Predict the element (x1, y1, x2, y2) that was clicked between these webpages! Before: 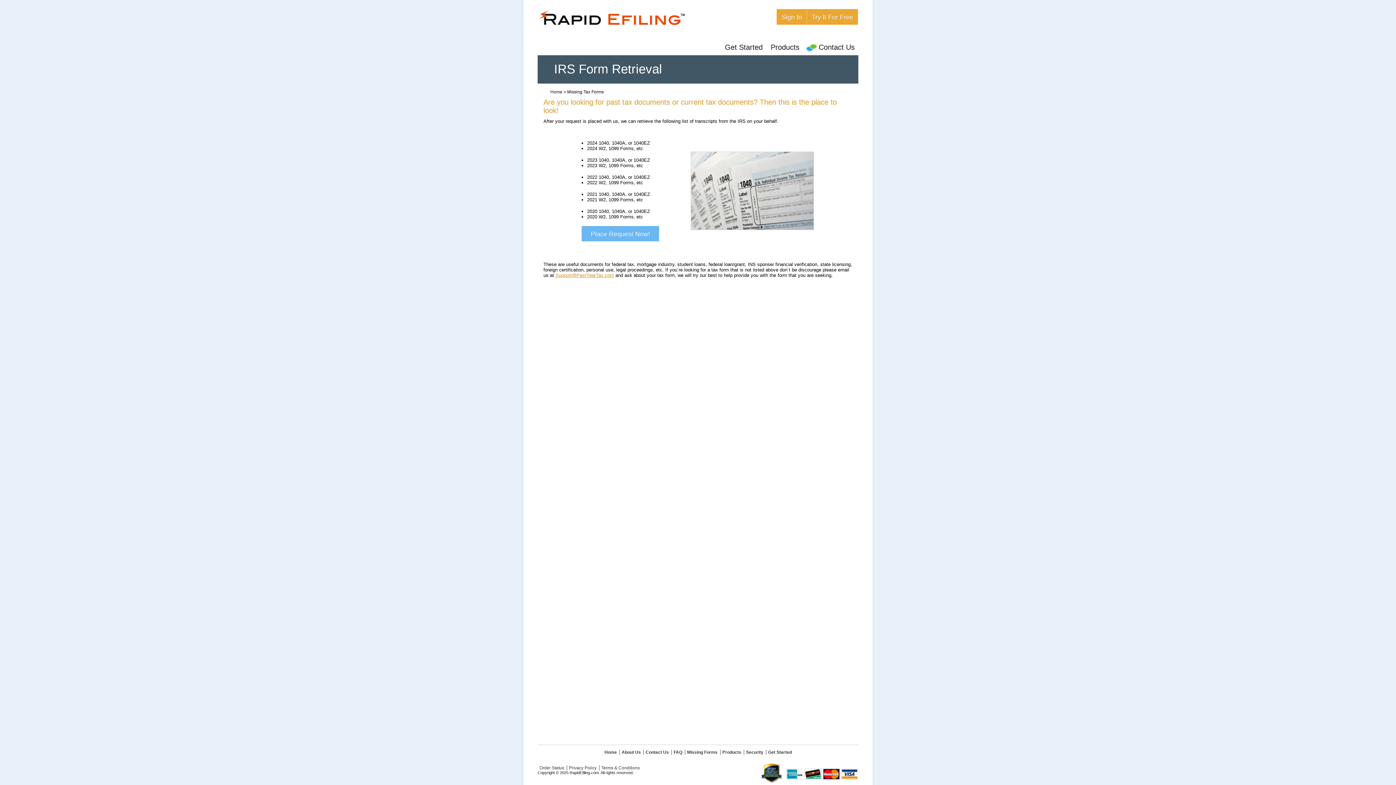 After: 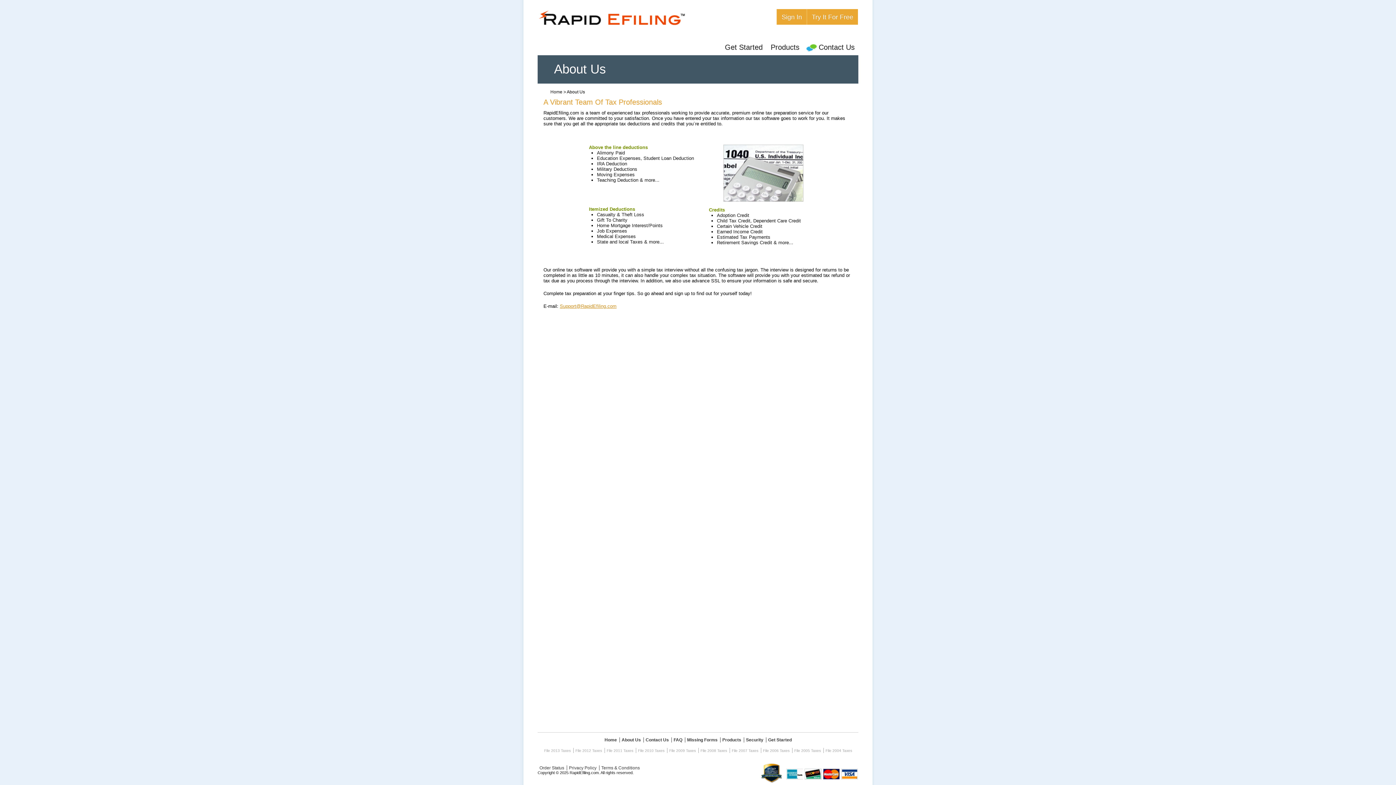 Action: label: About Us bbox: (621, 750, 641, 755)